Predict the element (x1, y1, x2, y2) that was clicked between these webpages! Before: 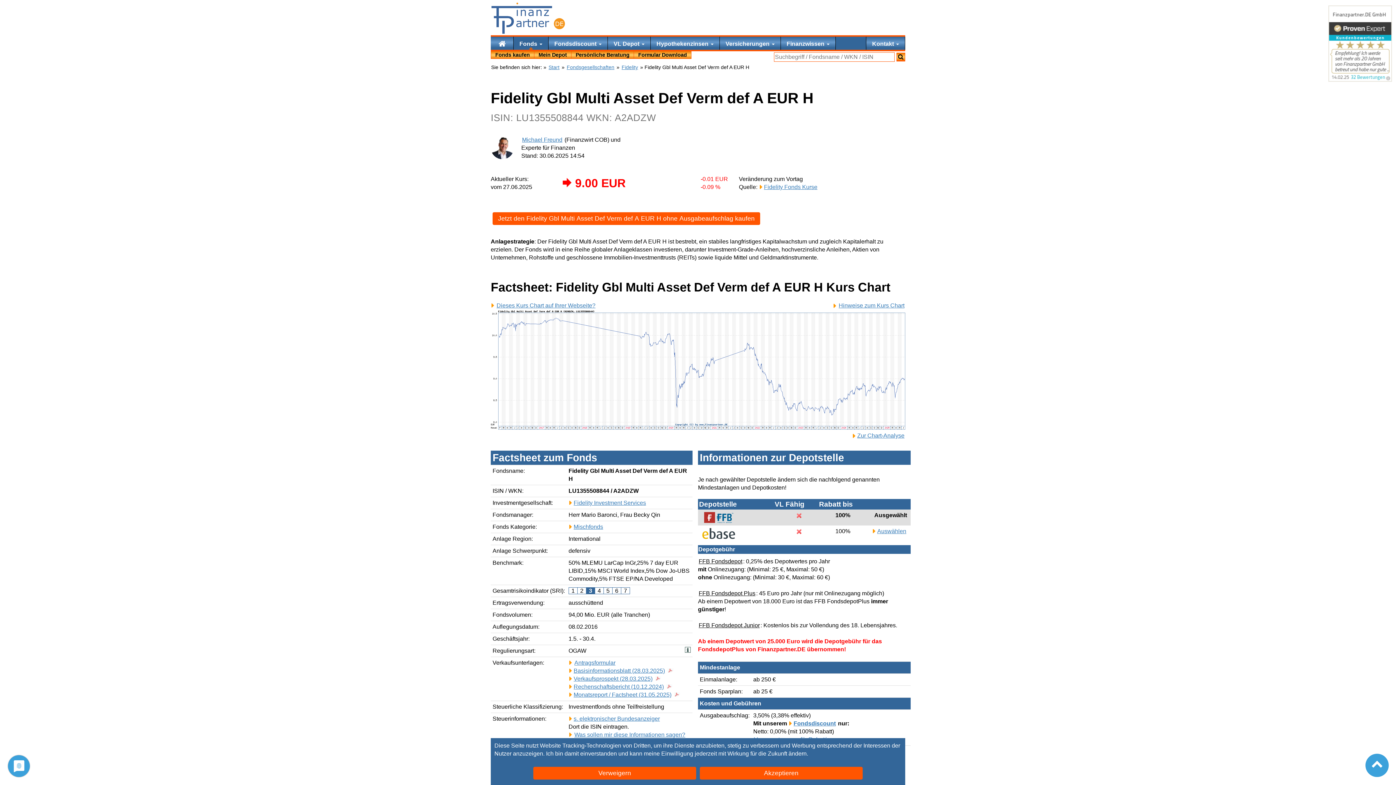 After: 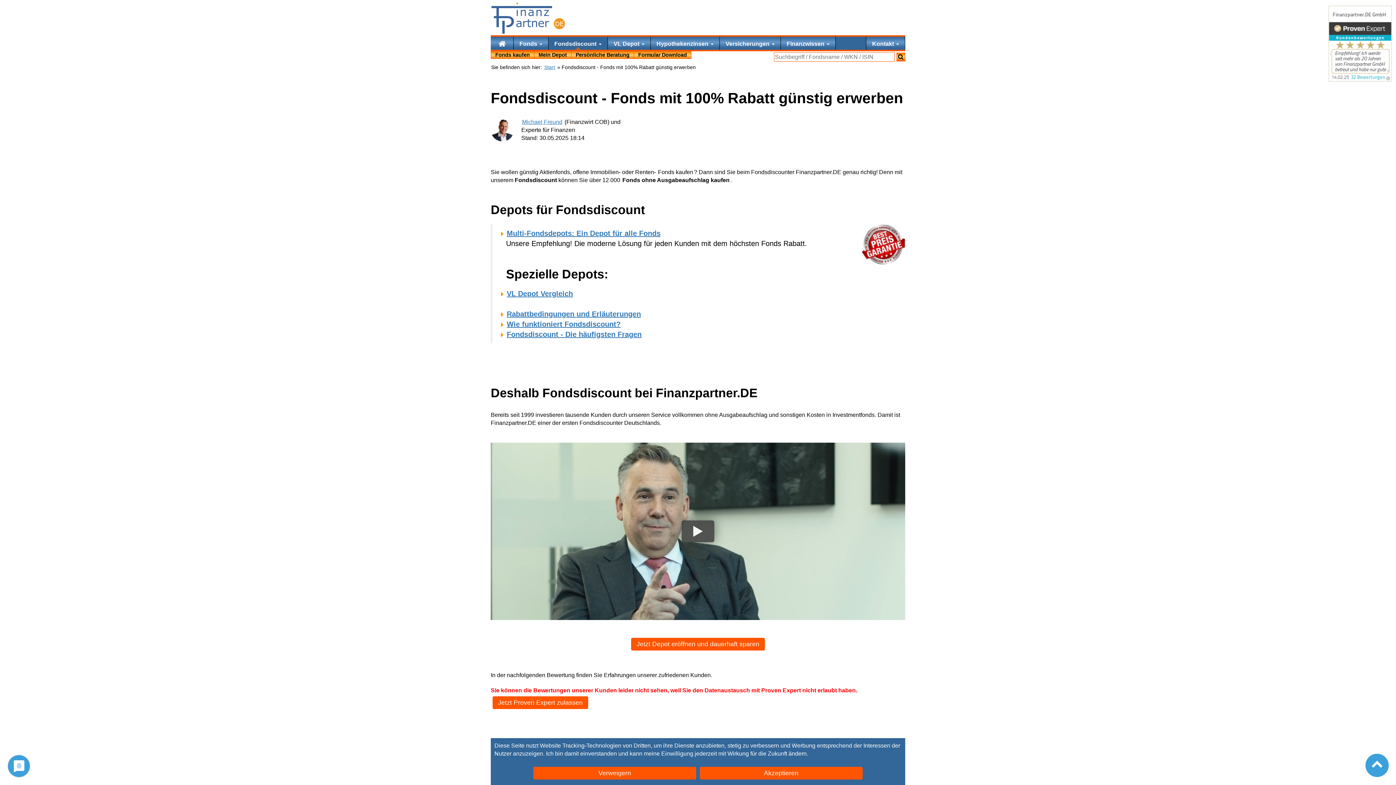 Action: label: Fondsdiscount bbox: (789, 720, 836, 726)